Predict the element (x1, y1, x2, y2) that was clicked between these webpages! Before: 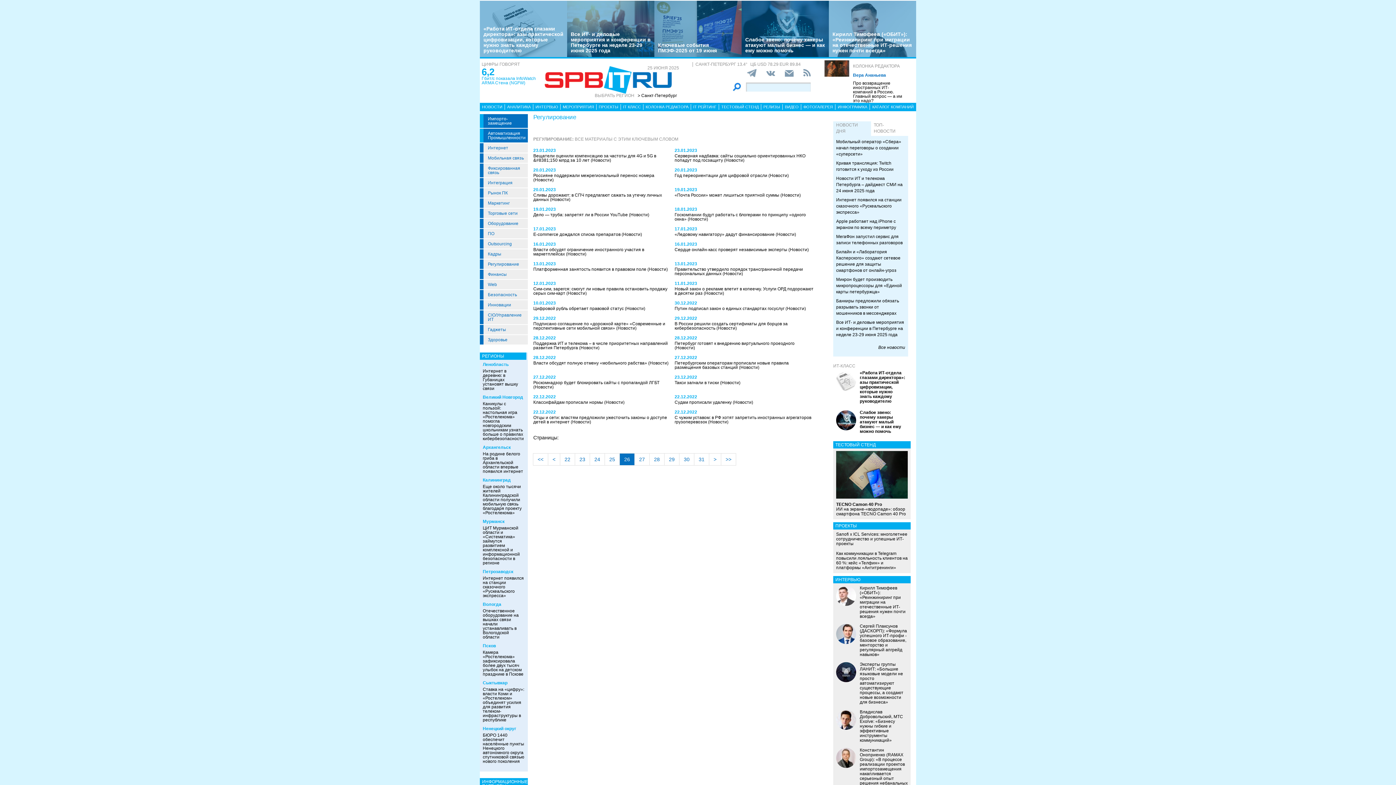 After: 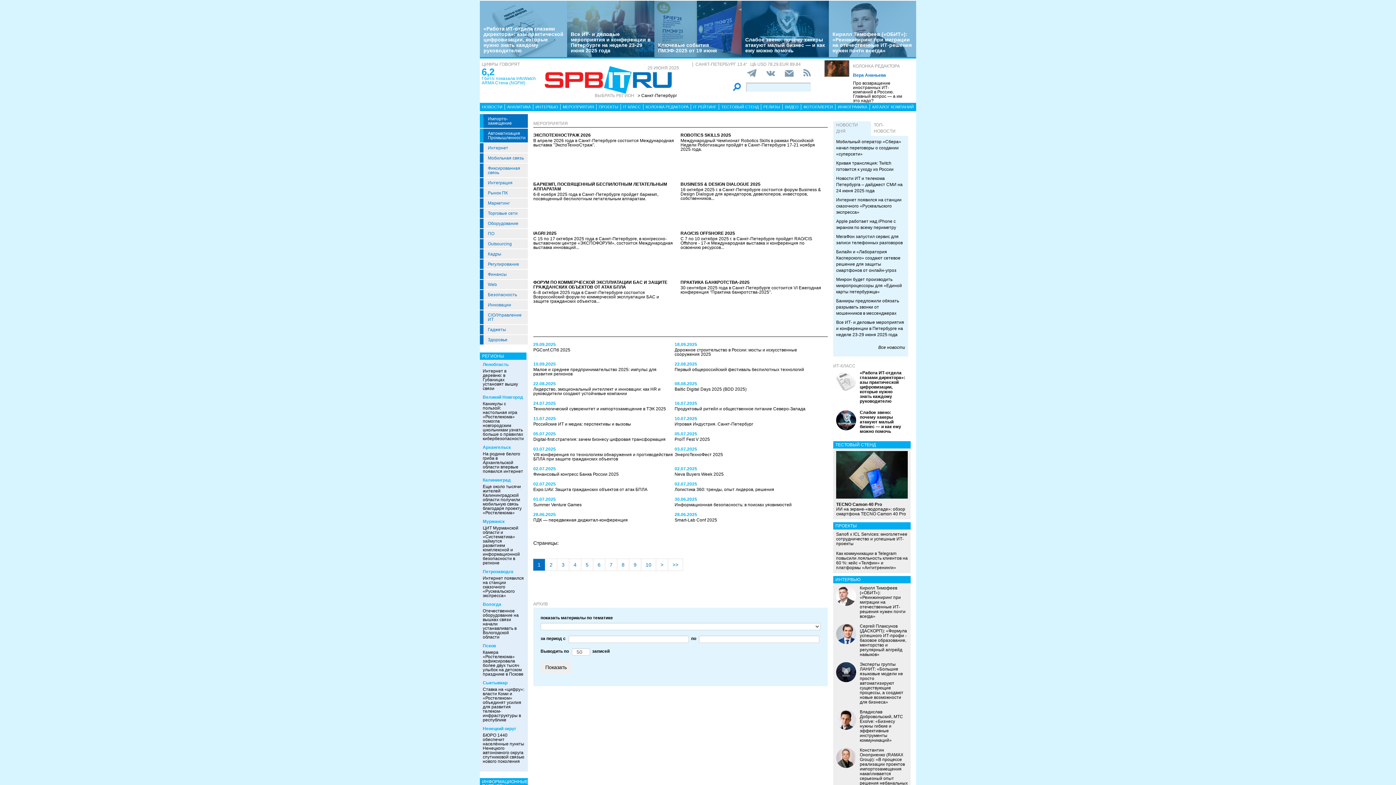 Action: label: МЕРОПРИЯТИЯ bbox: (560, 104, 596, 109)